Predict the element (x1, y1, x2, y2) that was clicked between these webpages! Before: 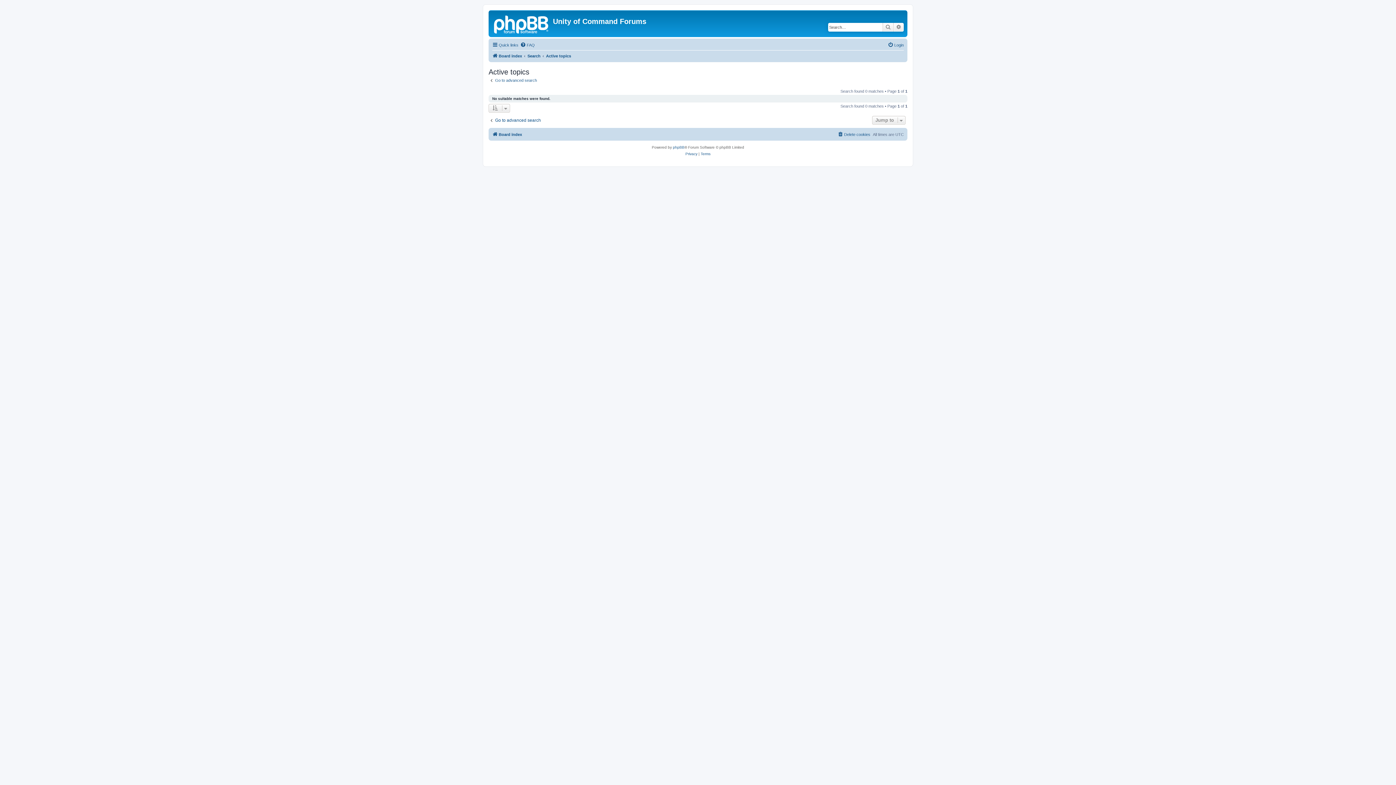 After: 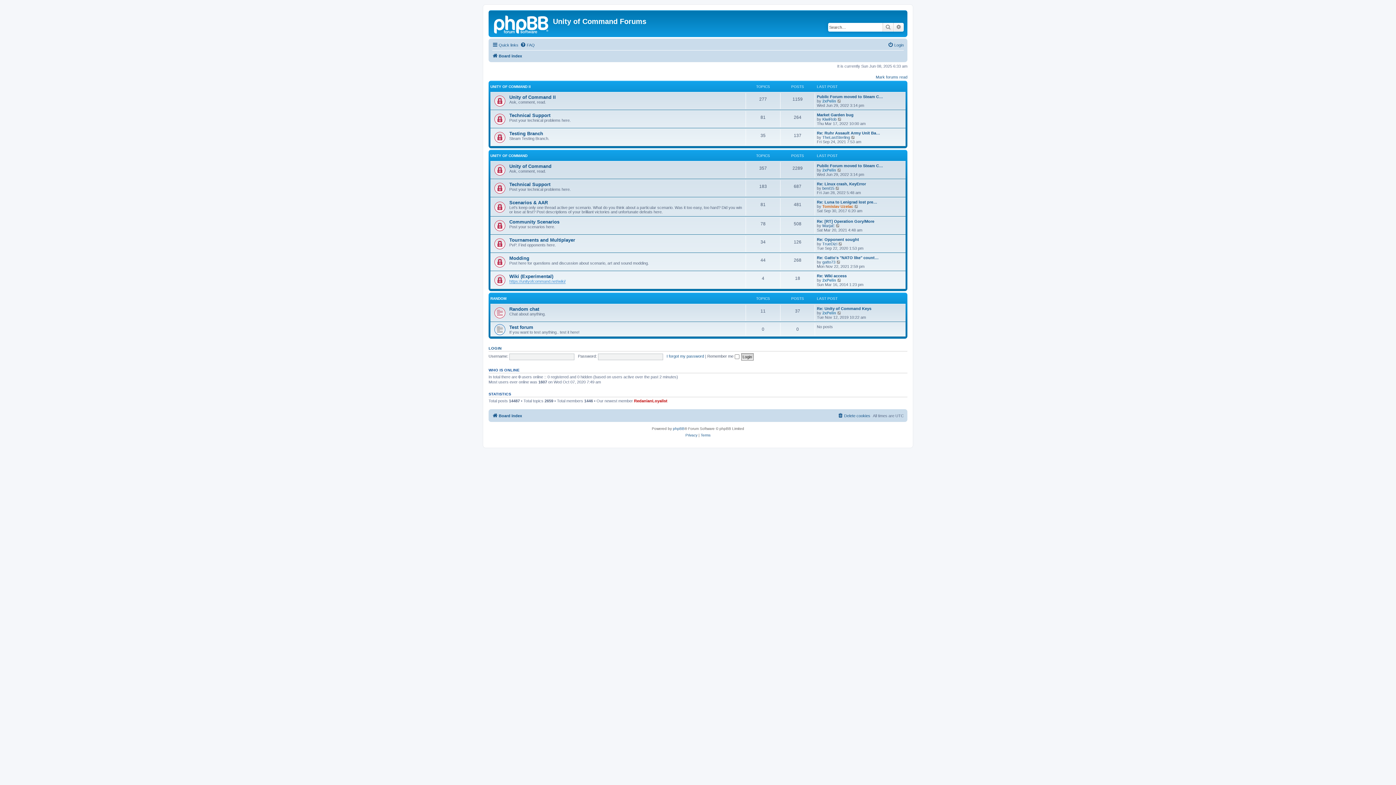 Action: label: Board index bbox: (492, 130, 522, 138)